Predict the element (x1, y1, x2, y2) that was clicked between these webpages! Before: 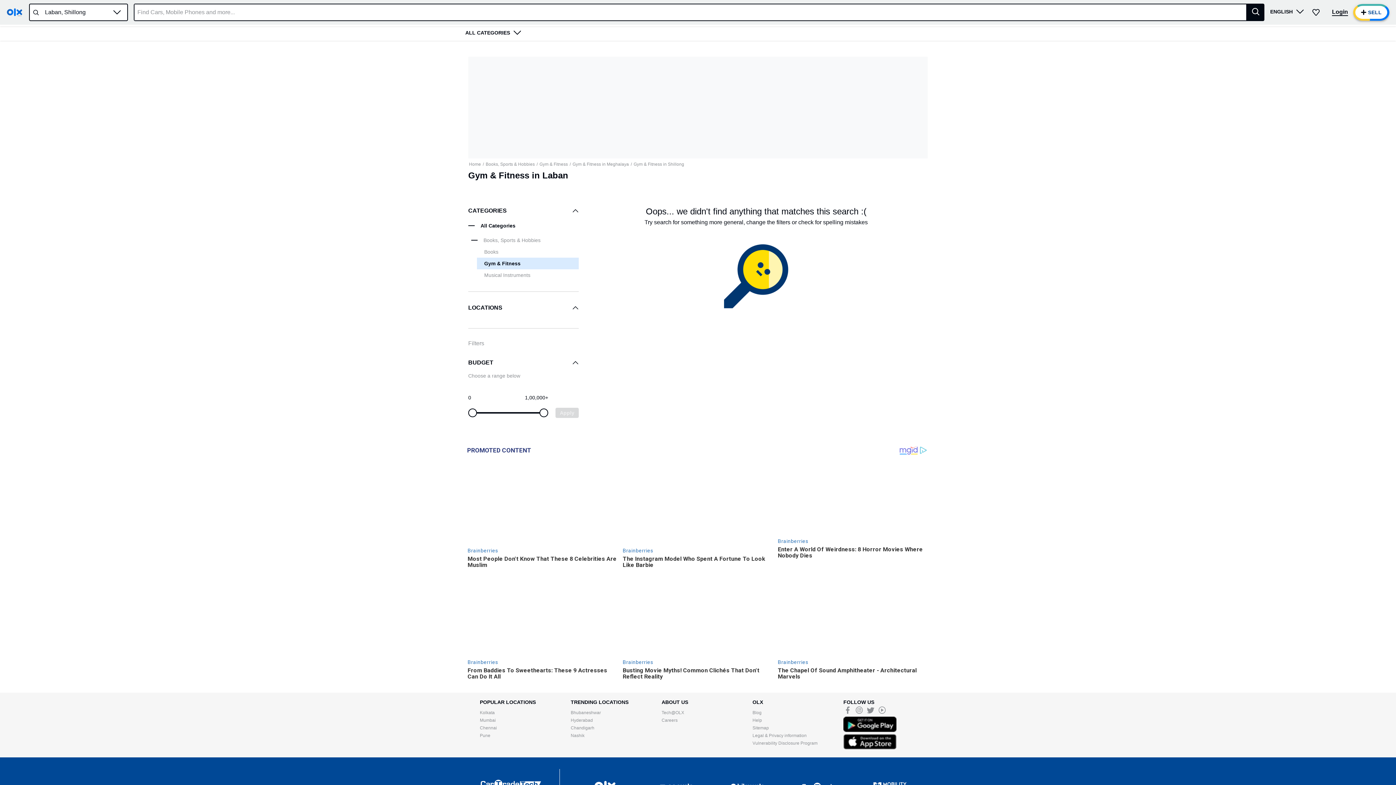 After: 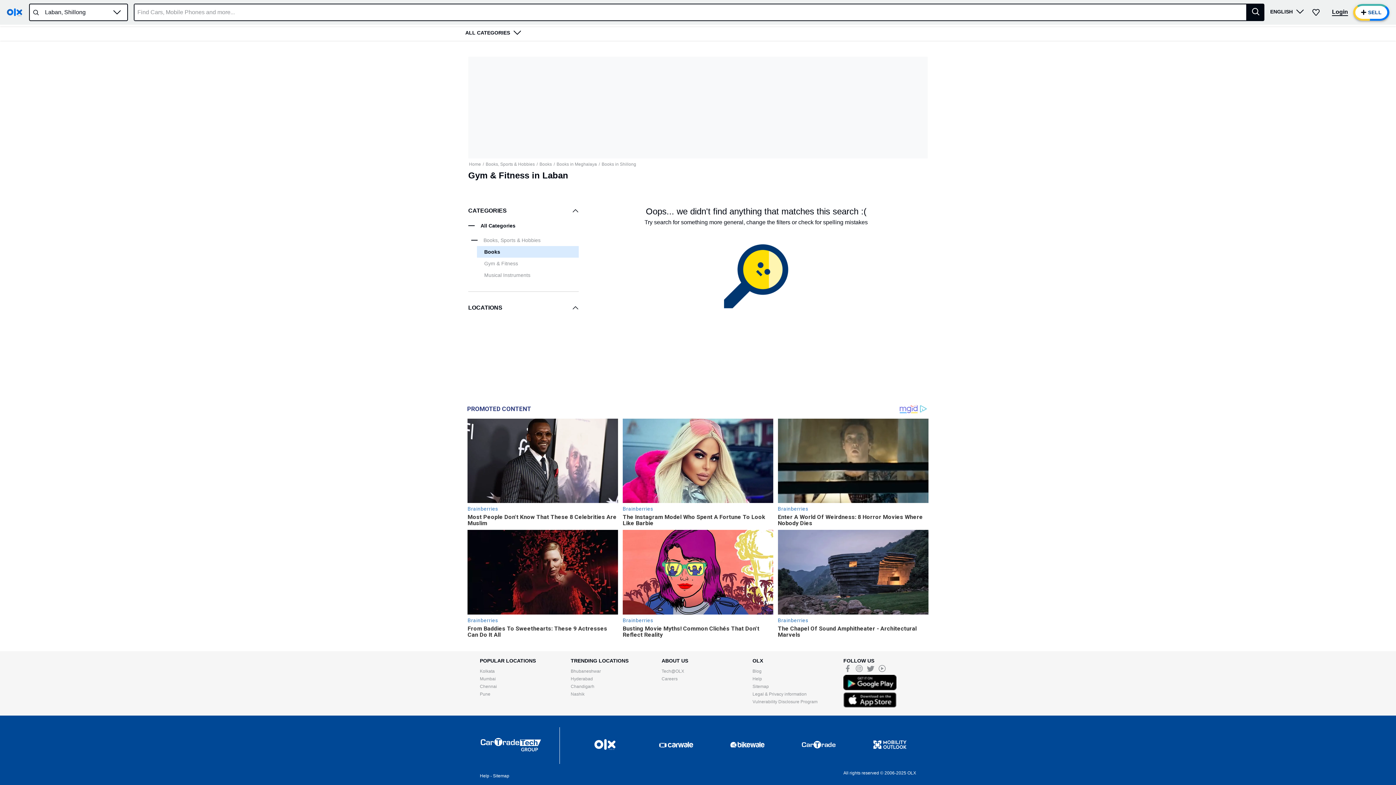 Action: bbox: (477, 246, 578, 257) label: Books